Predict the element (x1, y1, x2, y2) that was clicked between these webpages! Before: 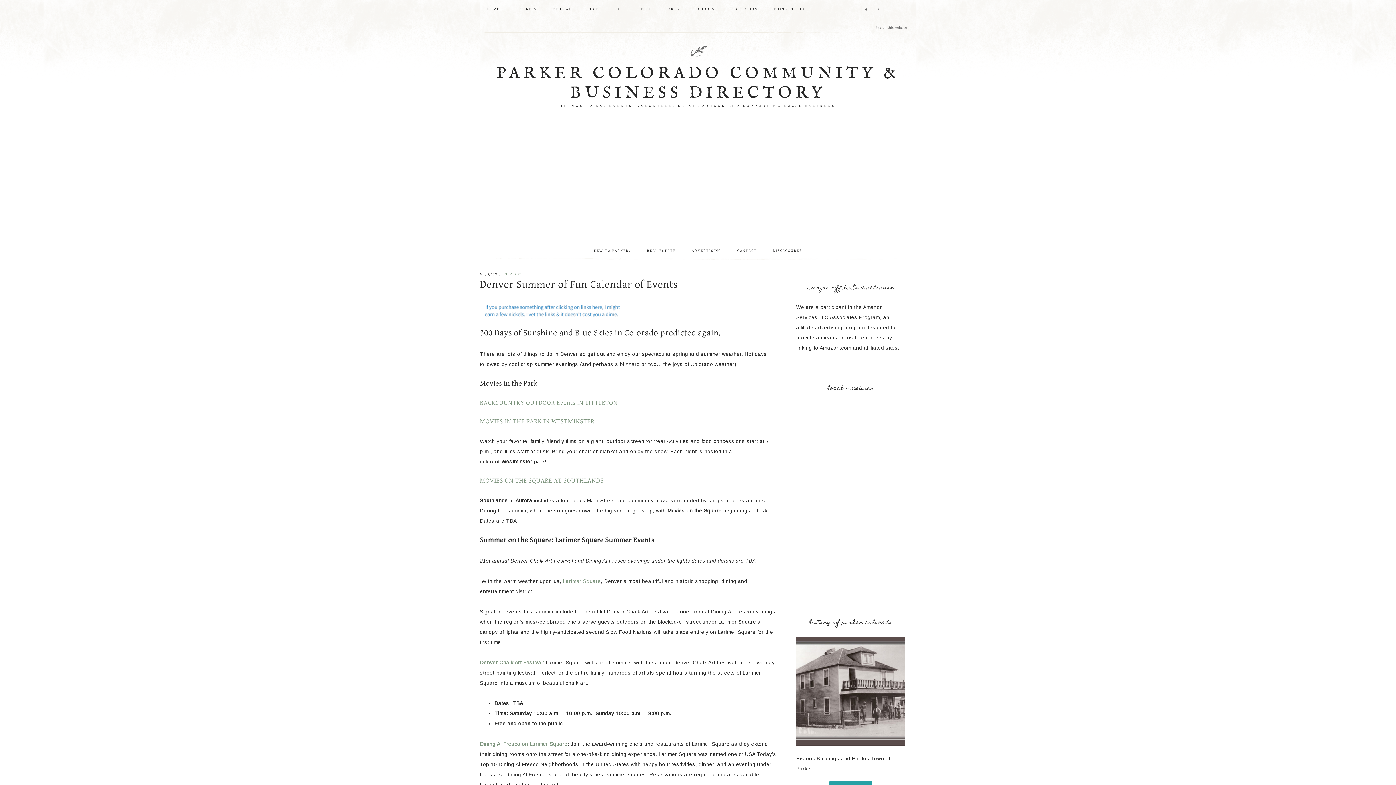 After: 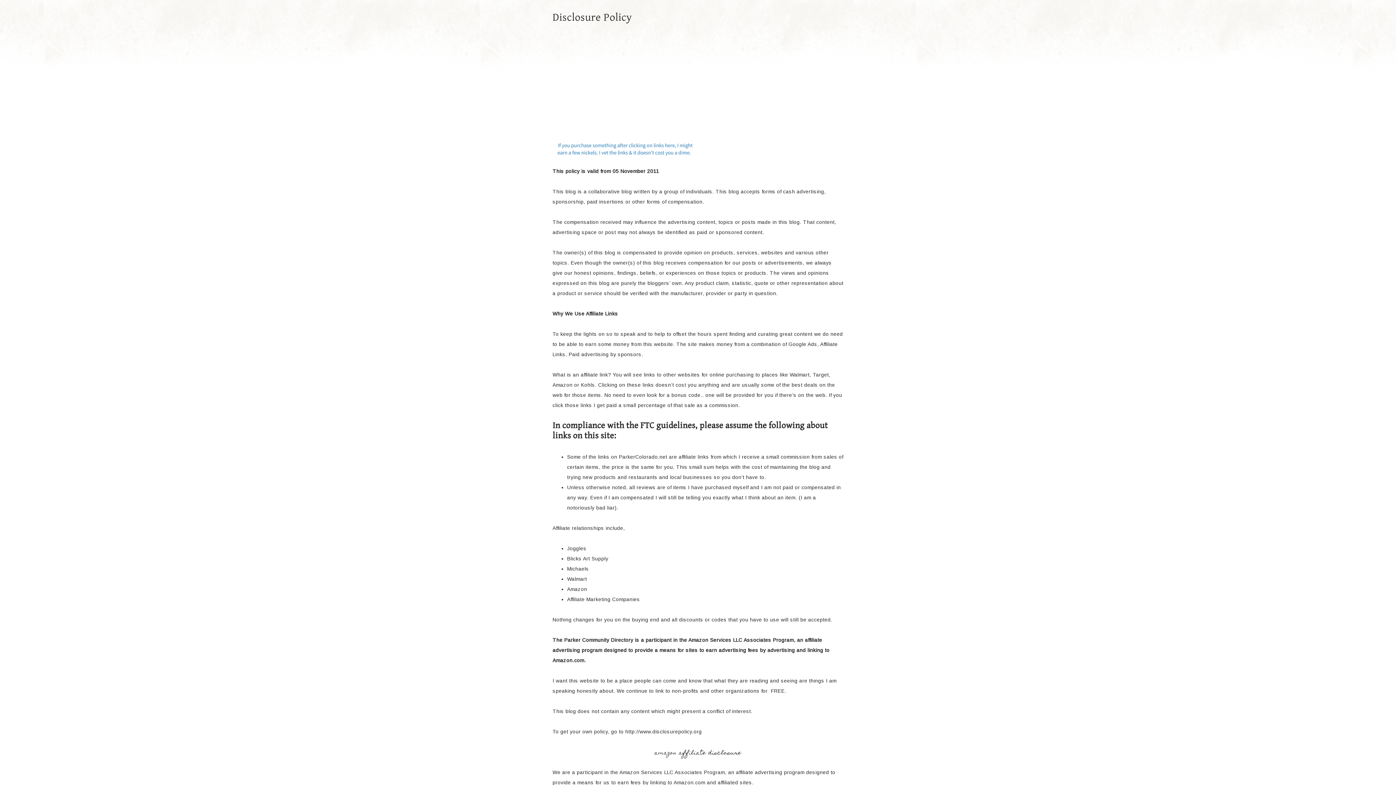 Action: bbox: (480, 320, 625, 325)